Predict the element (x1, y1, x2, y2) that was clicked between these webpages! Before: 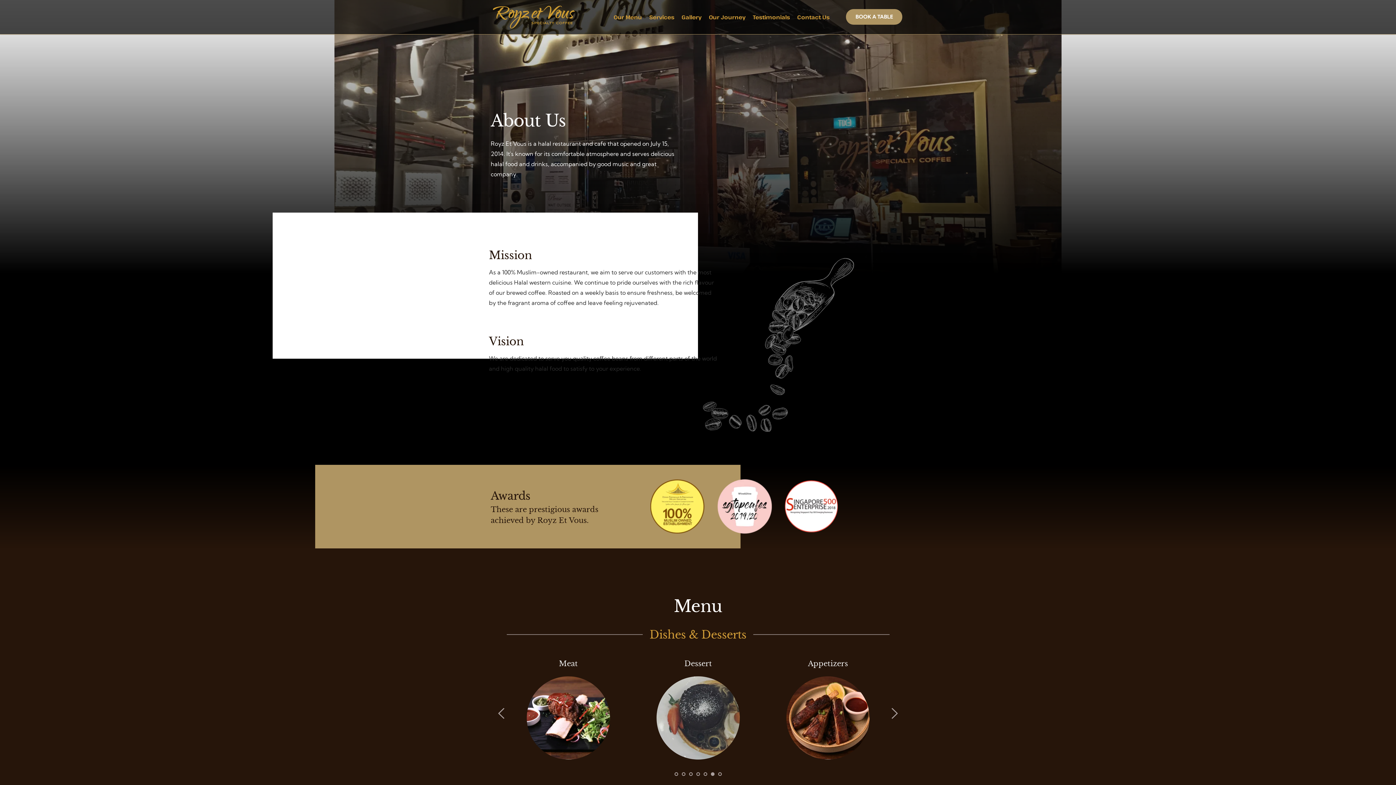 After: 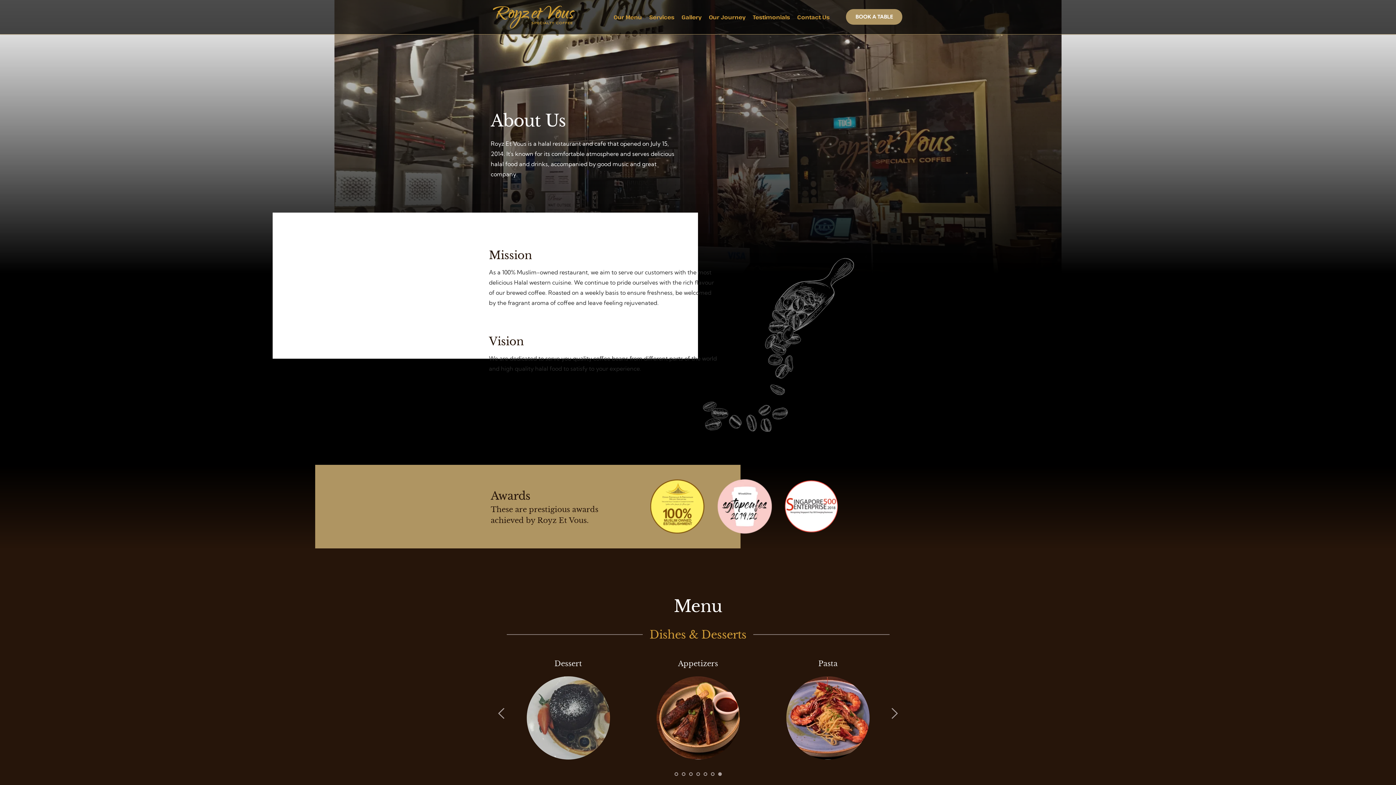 Action: bbox: (718, 772, 721, 776) label: 7 of 3